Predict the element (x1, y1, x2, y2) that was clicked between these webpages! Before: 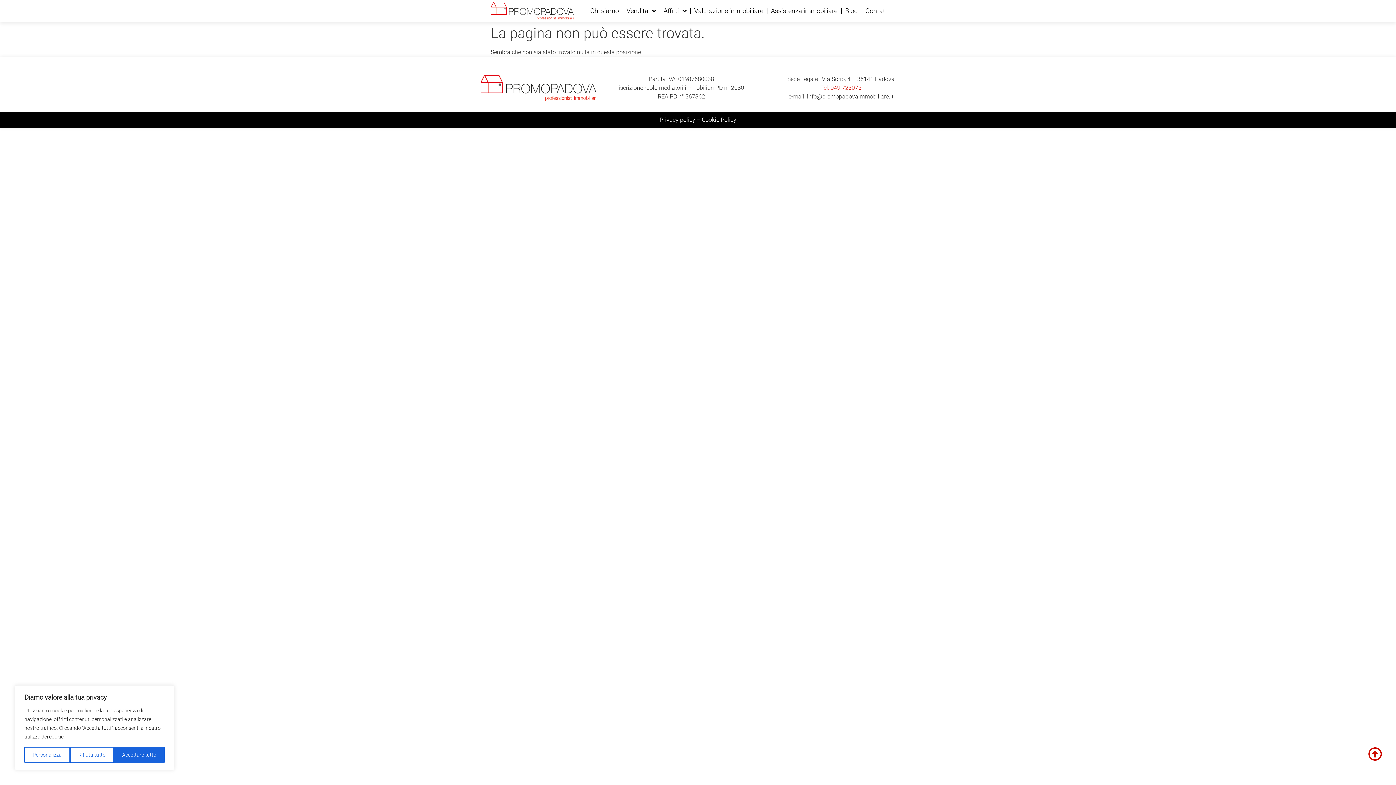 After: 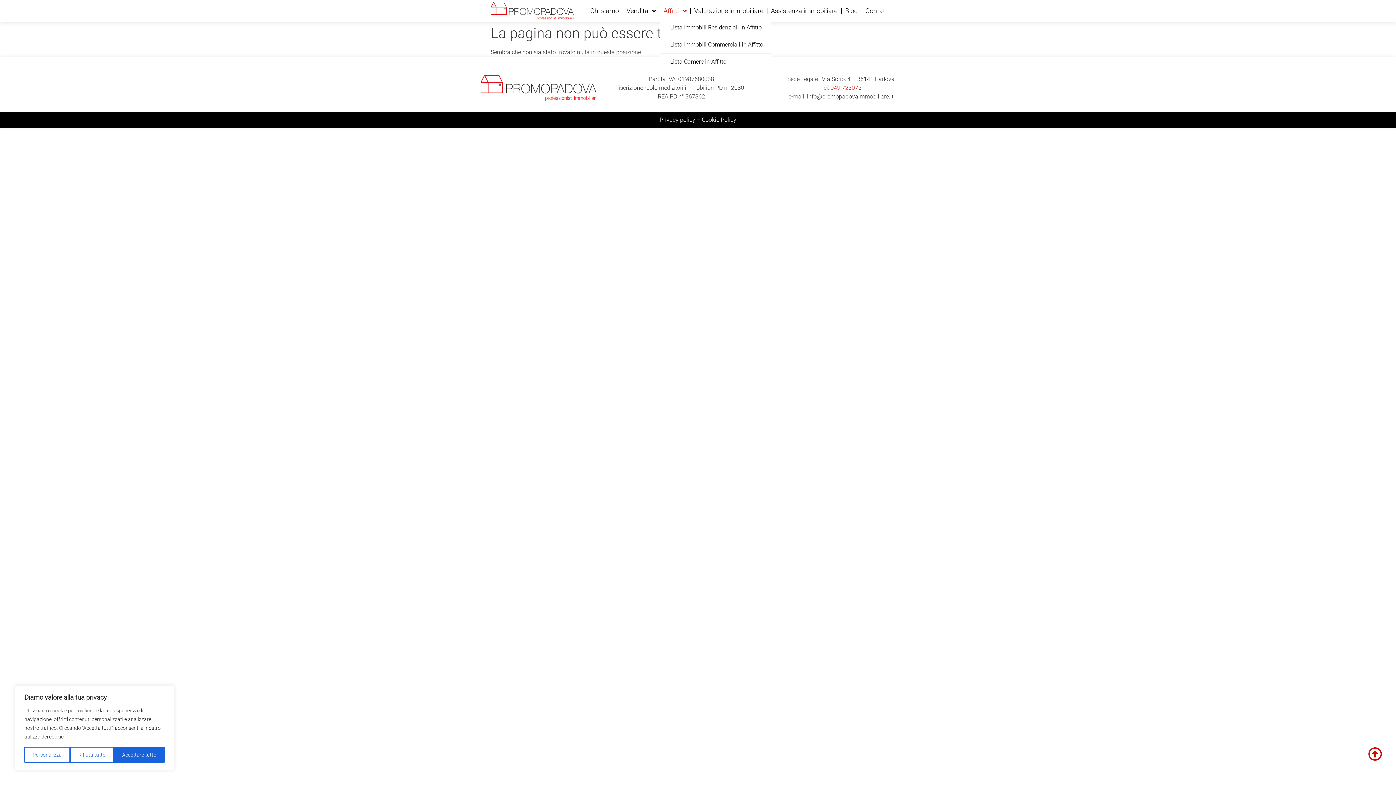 Action: label: Affitti bbox: (660, 2, 690, 19)